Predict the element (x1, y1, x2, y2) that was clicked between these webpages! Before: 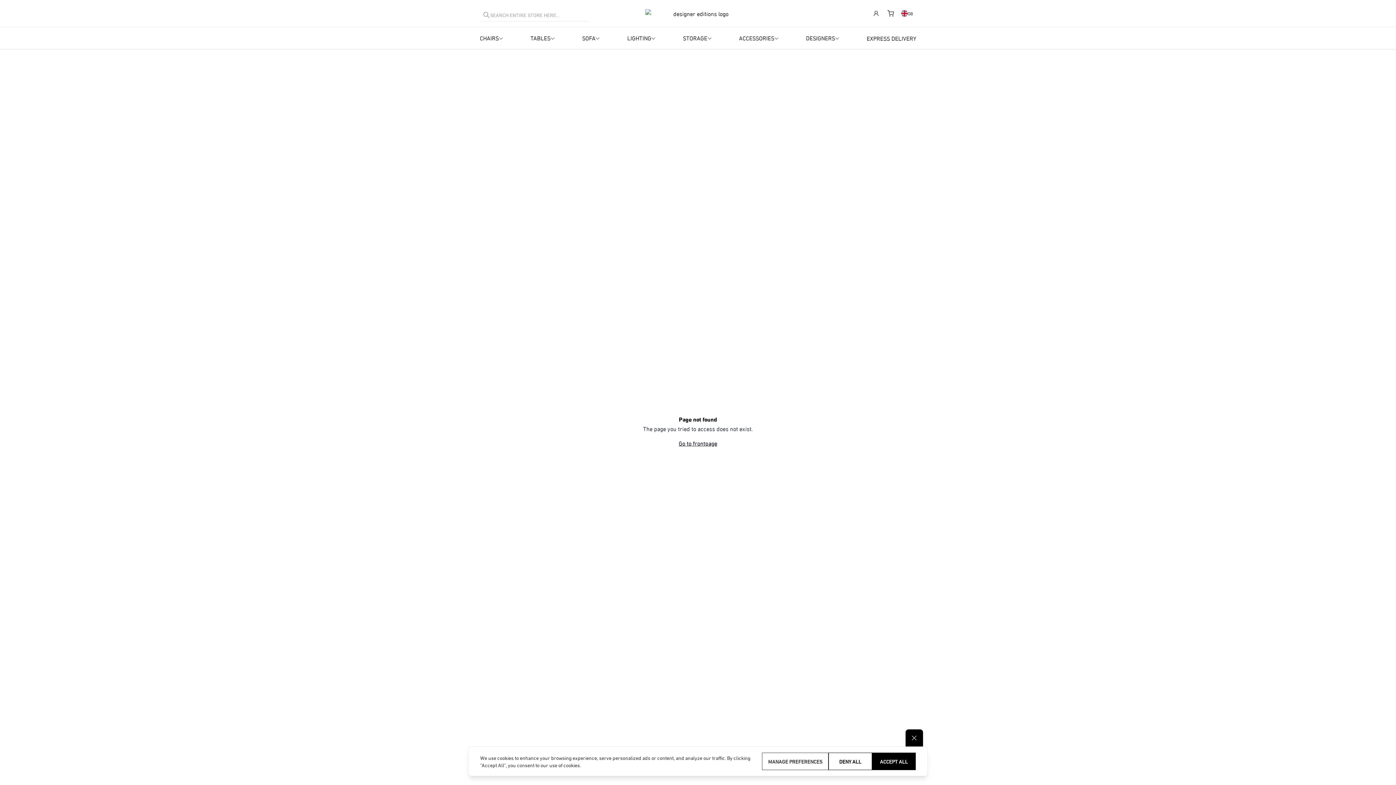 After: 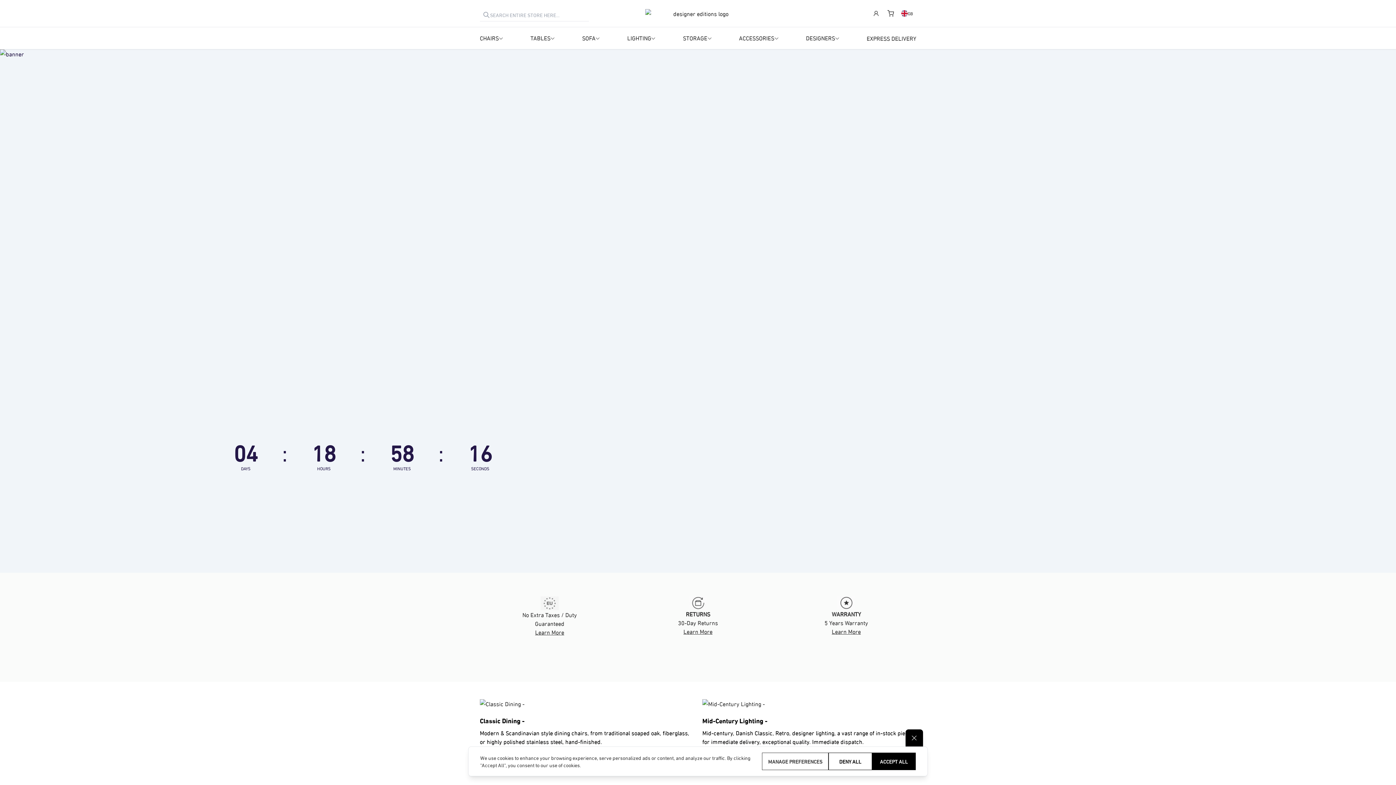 Action: label: Go to frontpage bbox: (678, 438, 717, 447)